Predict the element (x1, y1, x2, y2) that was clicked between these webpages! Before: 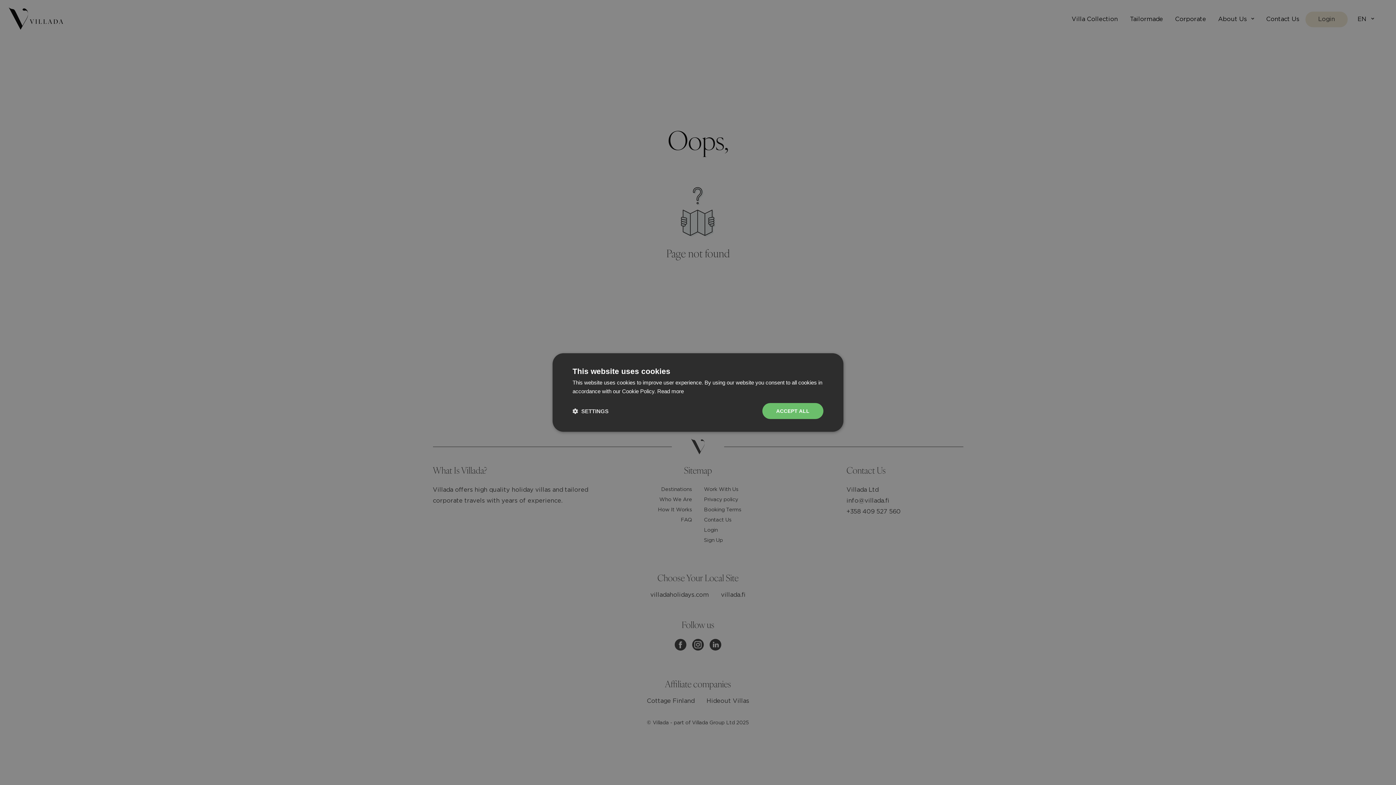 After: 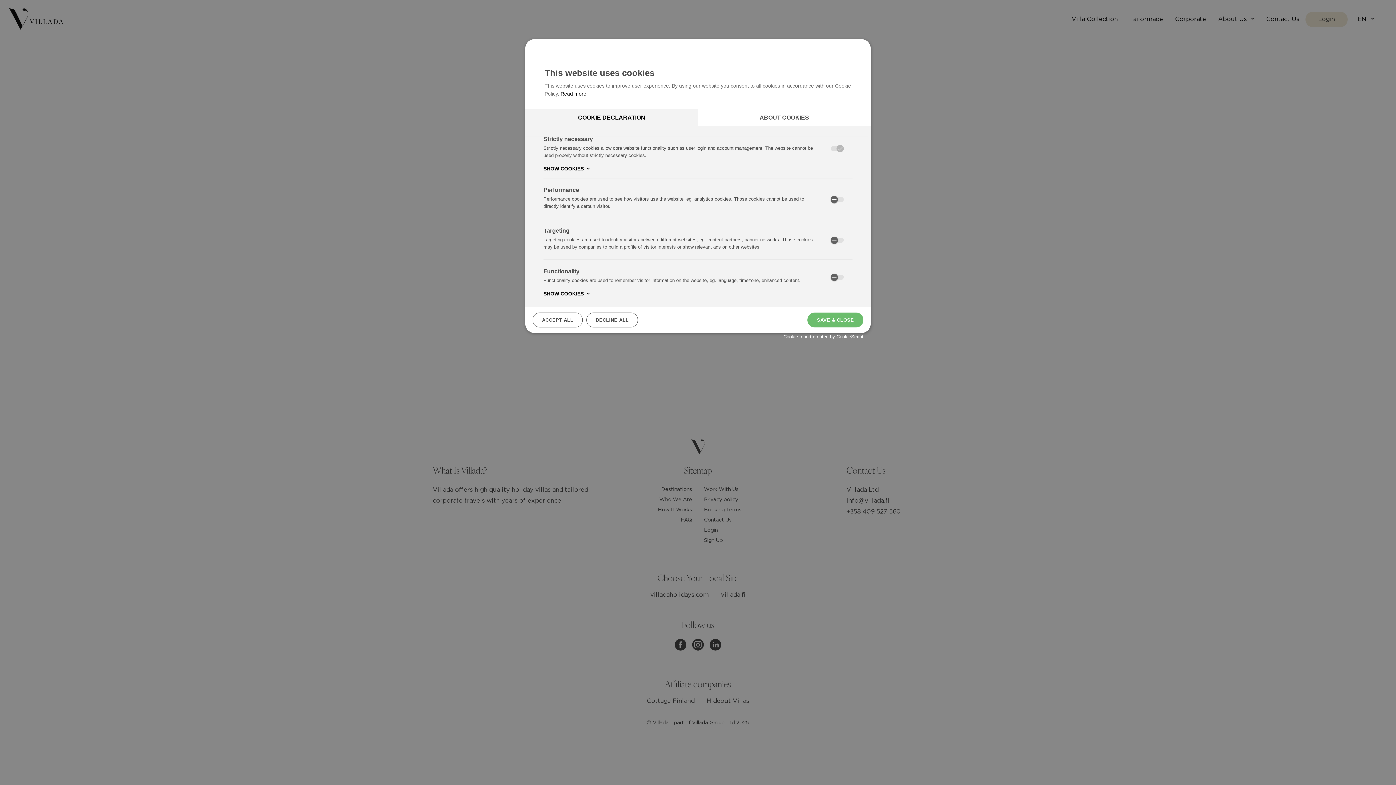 Action: label:  SETTINGS bbox: (572, 407, 608, 414)